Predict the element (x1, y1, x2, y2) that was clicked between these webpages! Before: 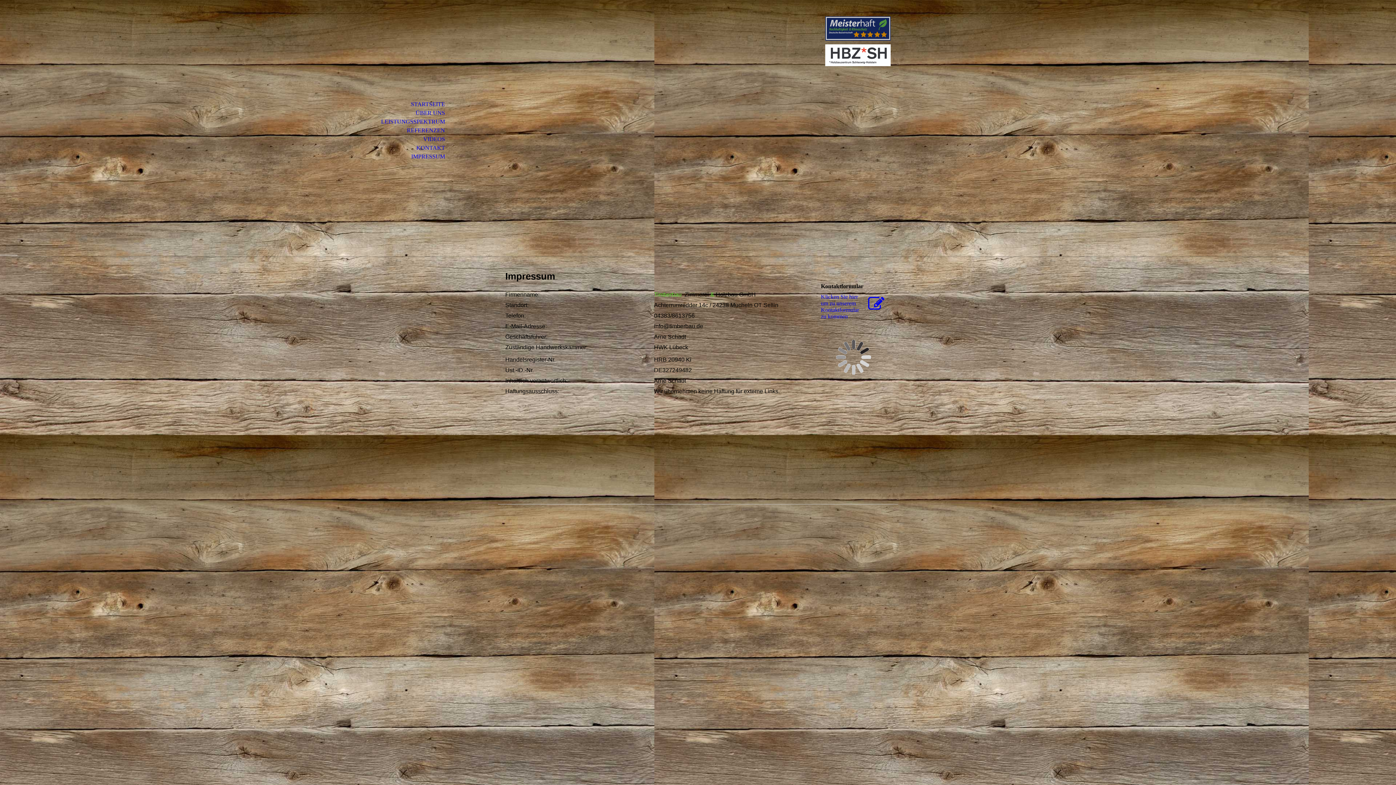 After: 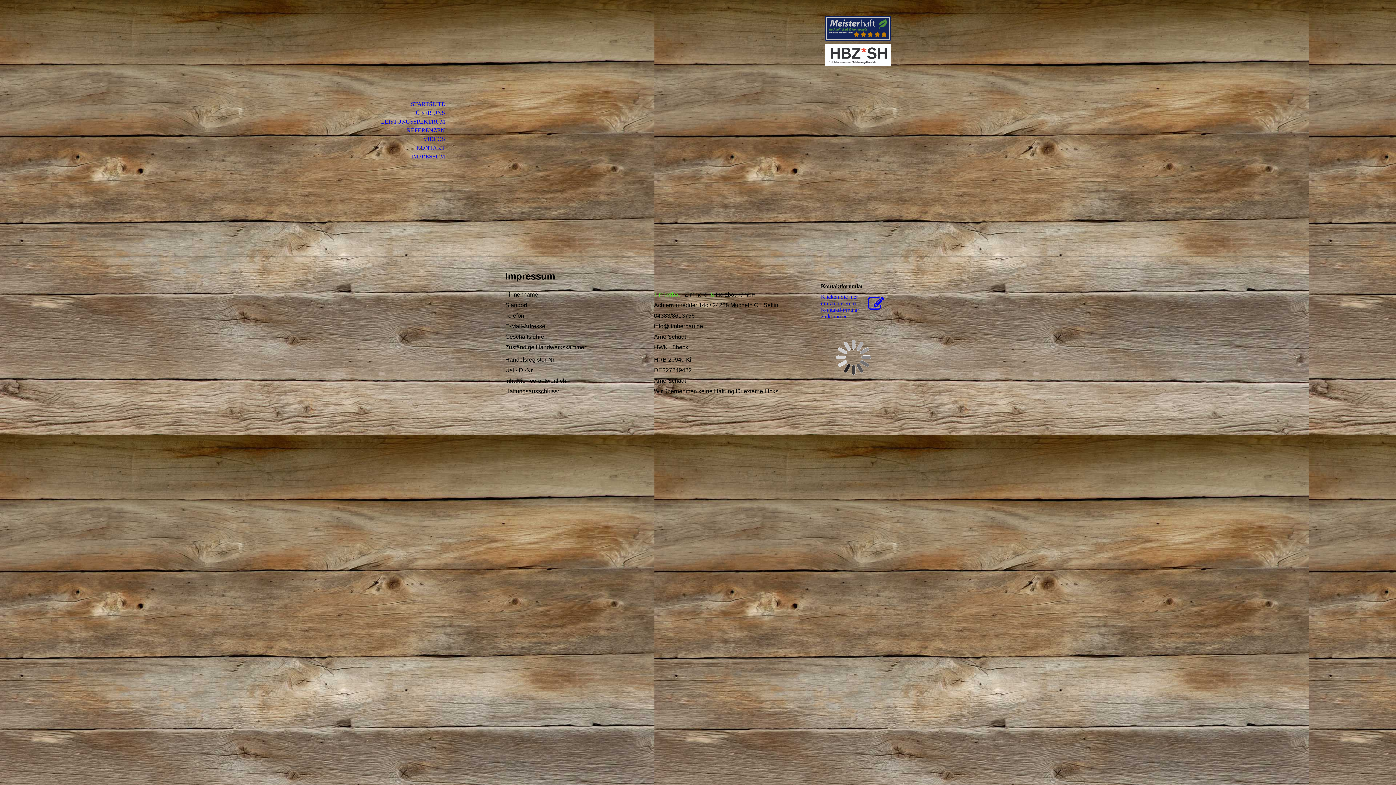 Action: bbox: (710, 248, 714, 252)